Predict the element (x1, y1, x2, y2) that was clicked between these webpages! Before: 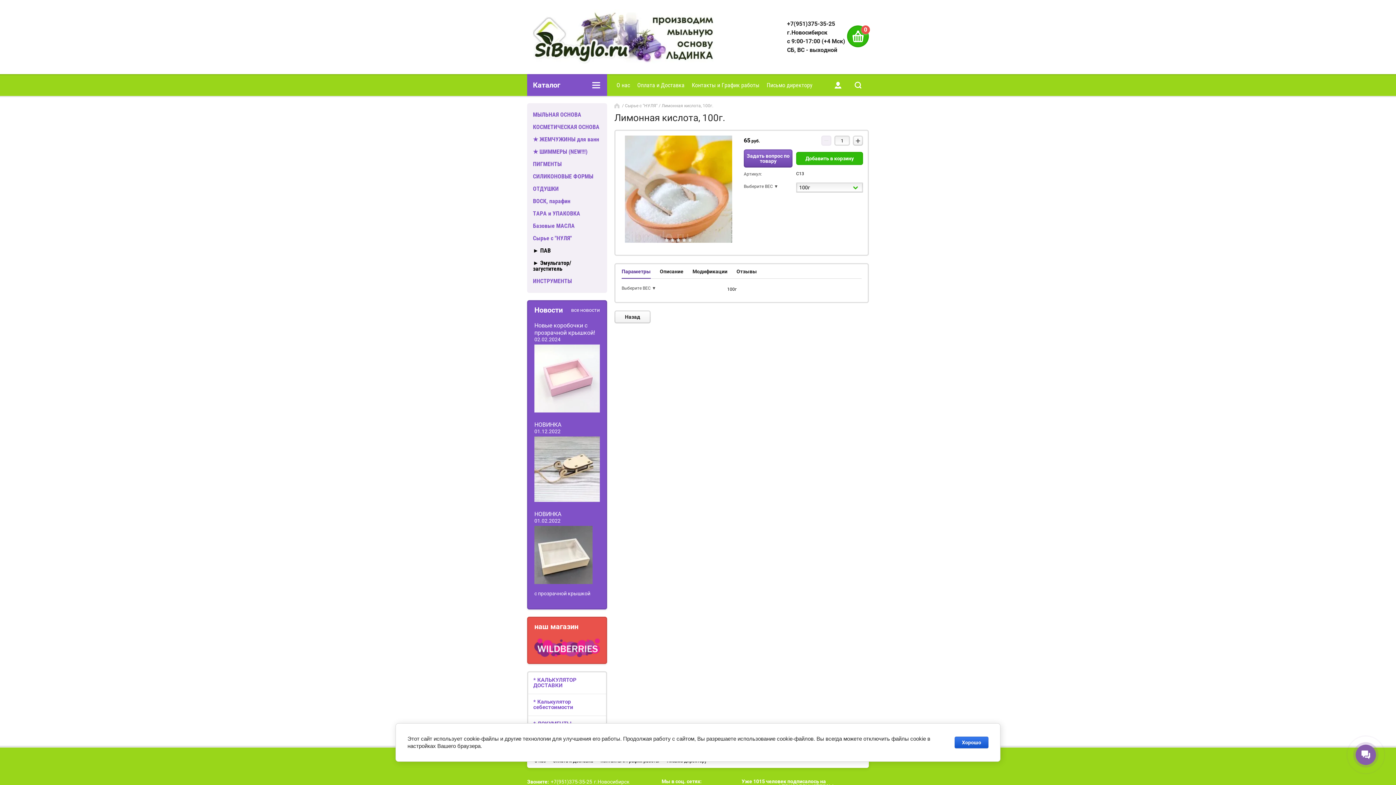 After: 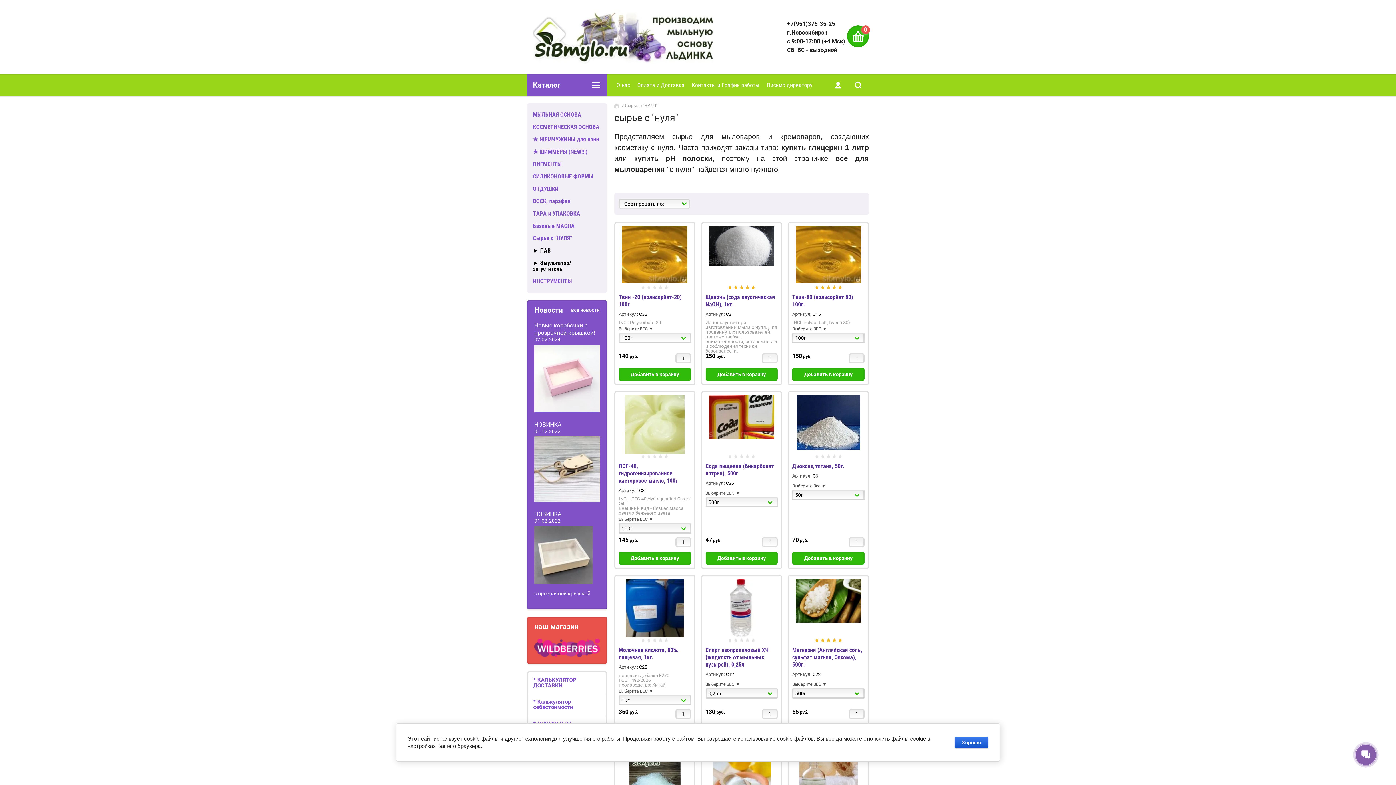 Action: label: Сырье с "НУЛЯ" bbox: (527, 232, 607, 244)